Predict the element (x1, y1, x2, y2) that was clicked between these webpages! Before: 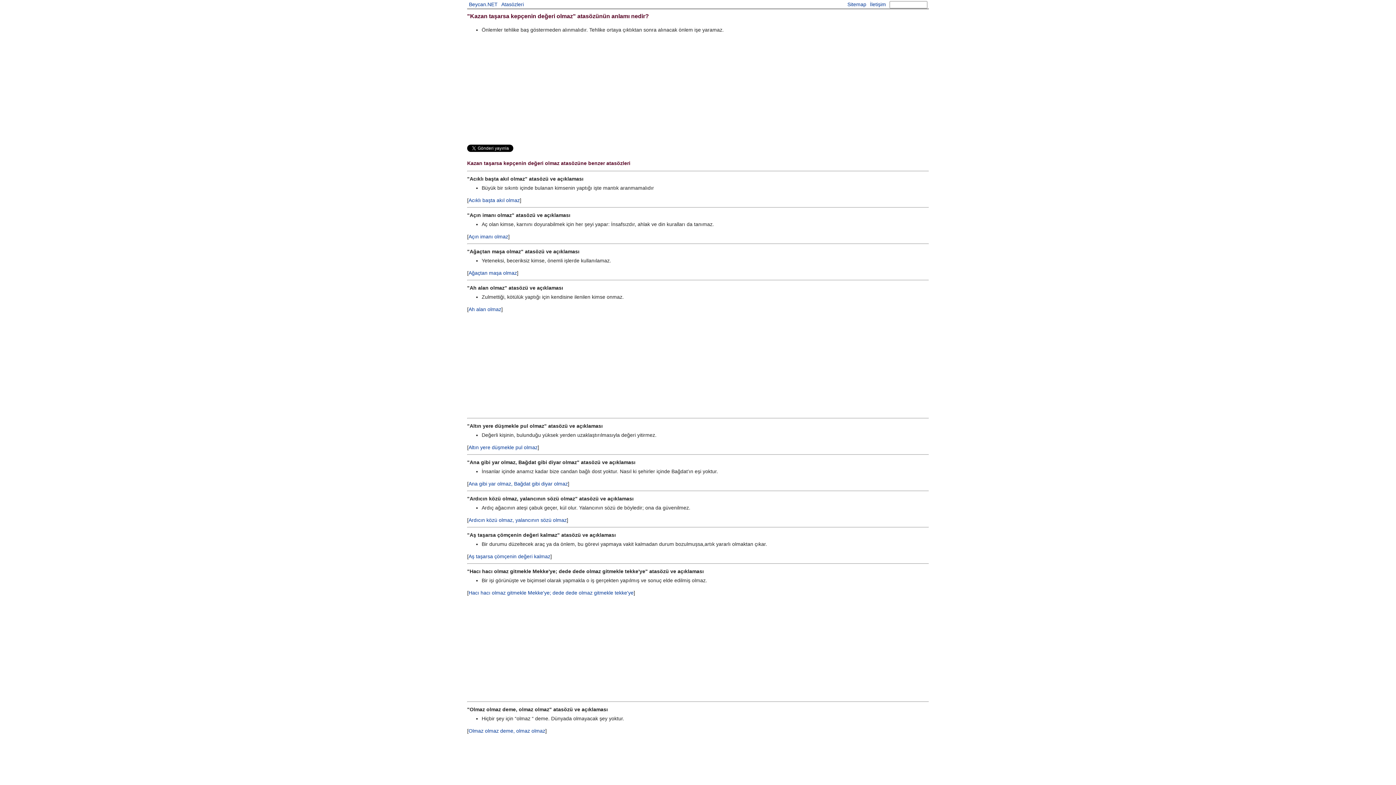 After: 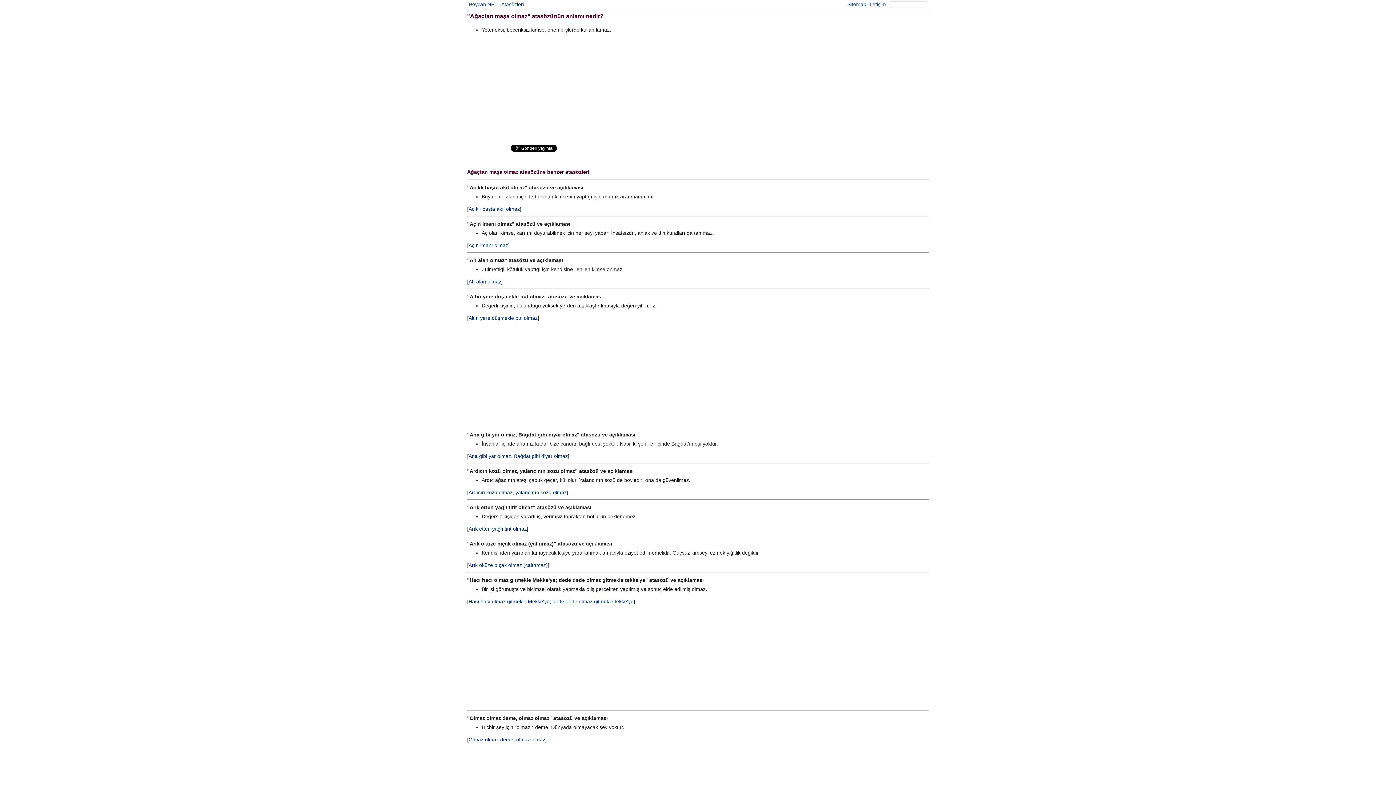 Action: label: Ağaçtan maşa olmaz bbox: (468, 270, 517, 276)